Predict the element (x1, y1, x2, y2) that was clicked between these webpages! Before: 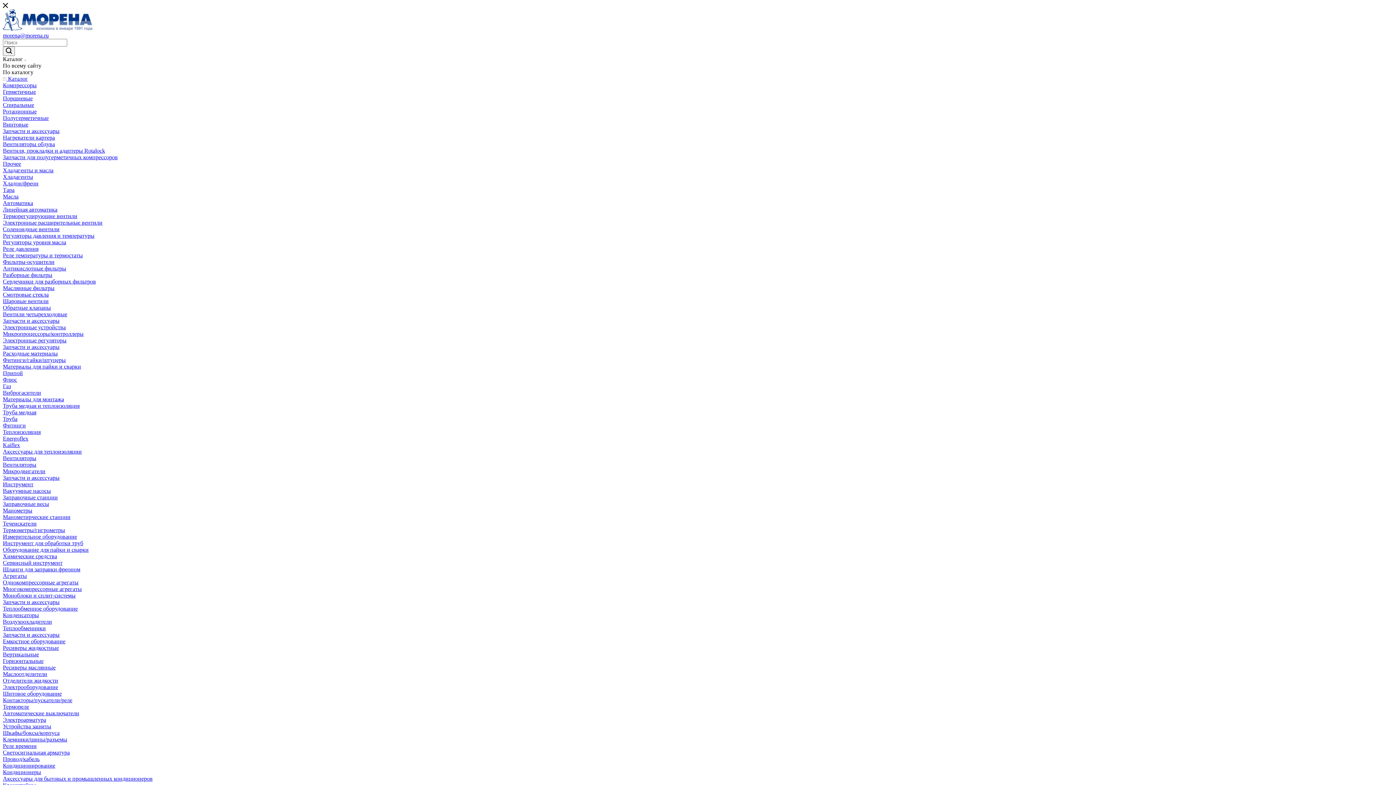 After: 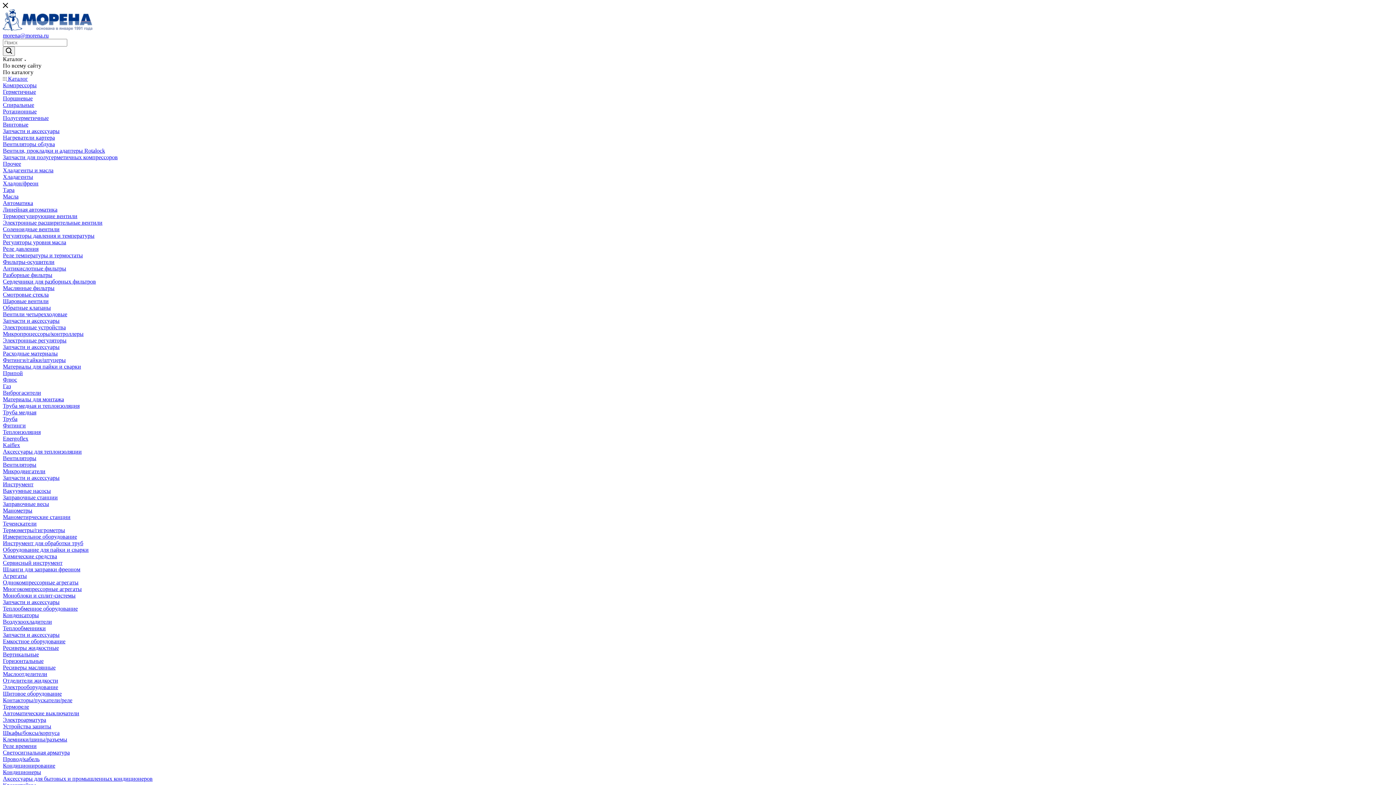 Action: label: Фитинги/гайки/штуцеры bbox: (2, 357, 65, 363)